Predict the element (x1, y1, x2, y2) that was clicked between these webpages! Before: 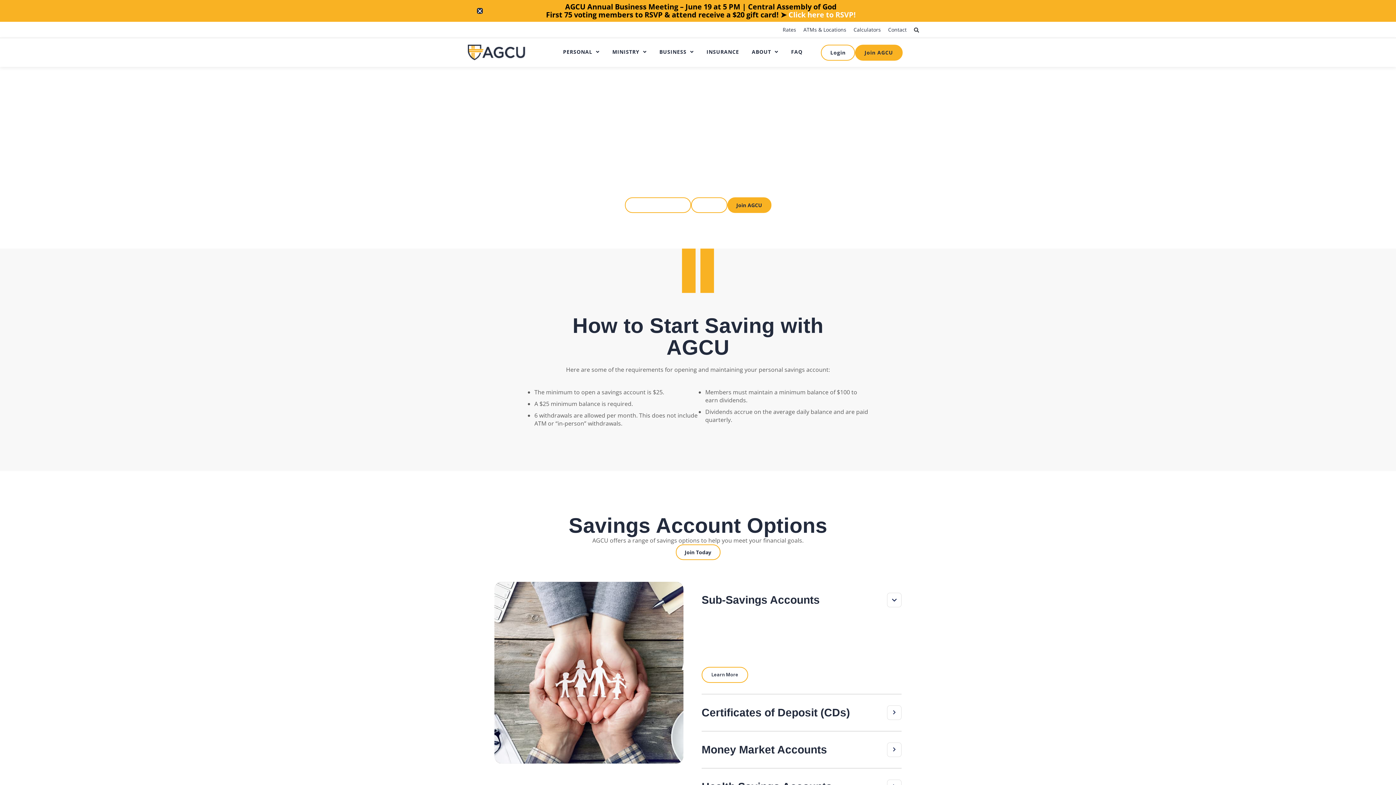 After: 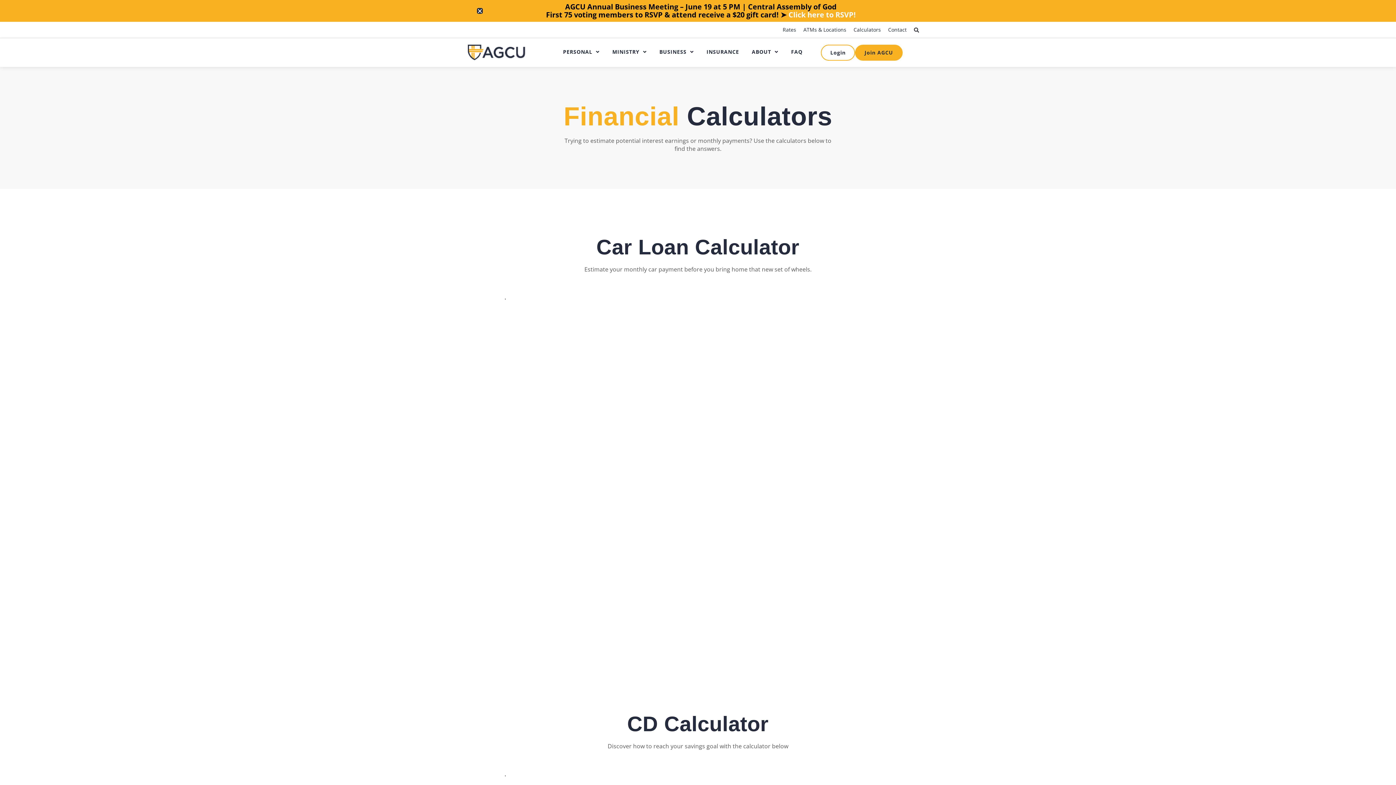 Action: label: Calculators bbox: (850, 26, 884, 32)